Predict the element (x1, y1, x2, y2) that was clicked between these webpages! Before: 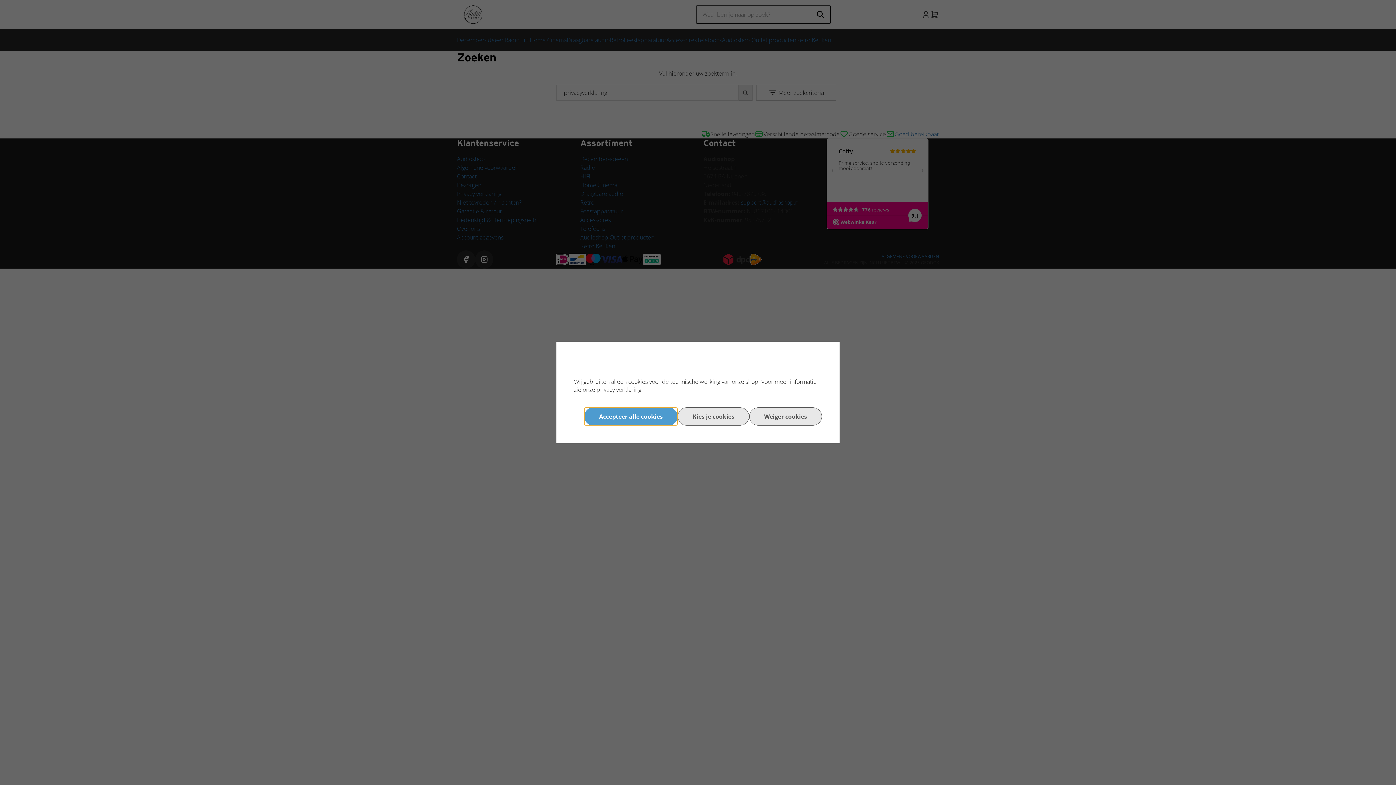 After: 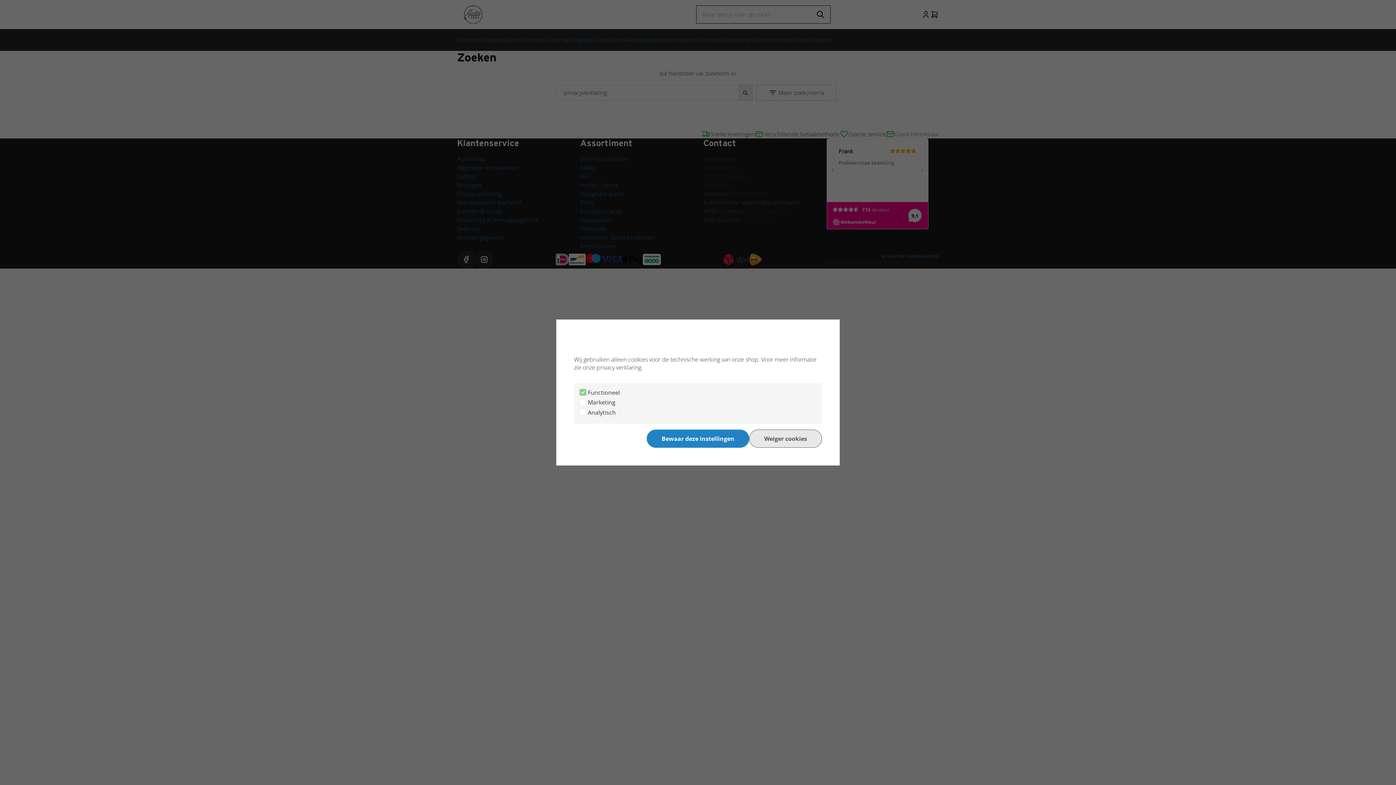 Action: bbox: (677, 407, 749, 425) label: Kies je cookies